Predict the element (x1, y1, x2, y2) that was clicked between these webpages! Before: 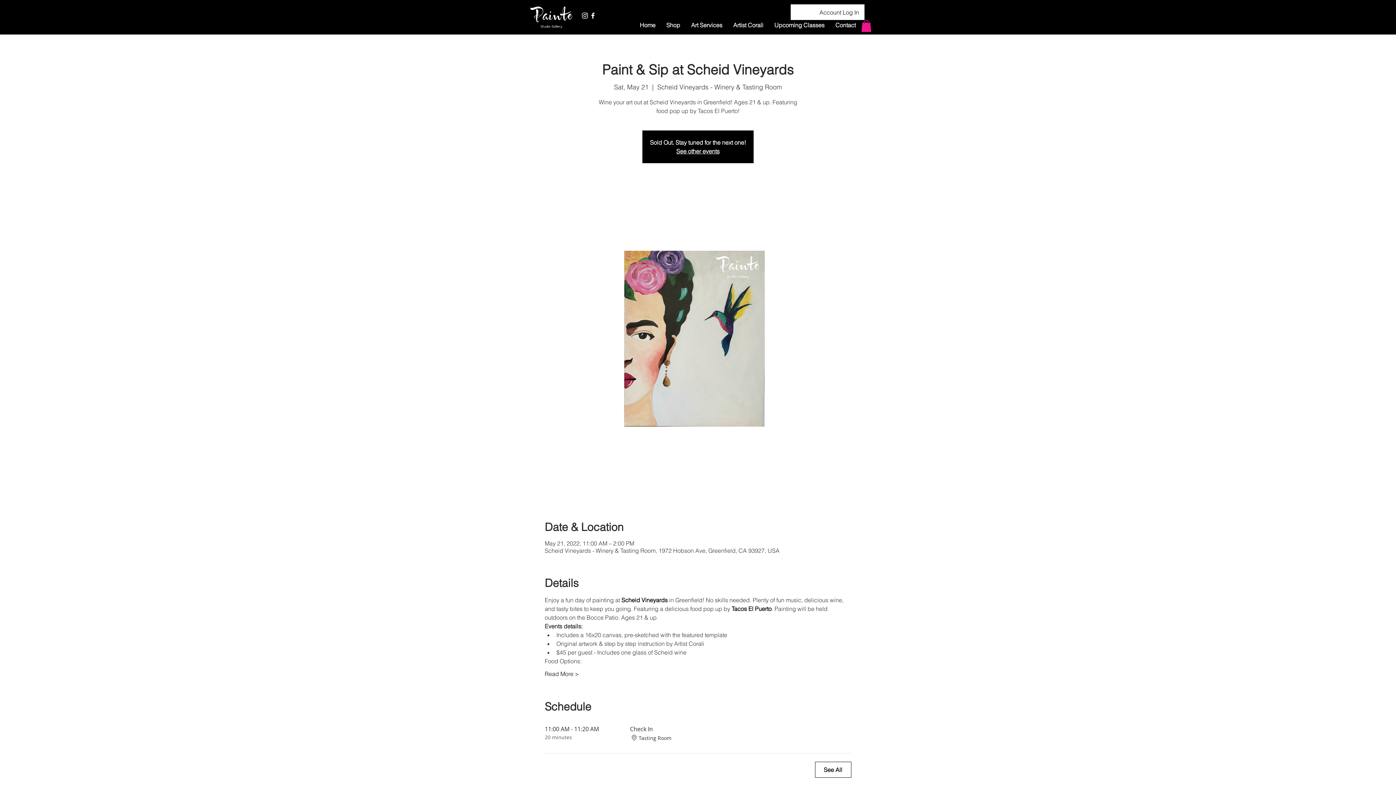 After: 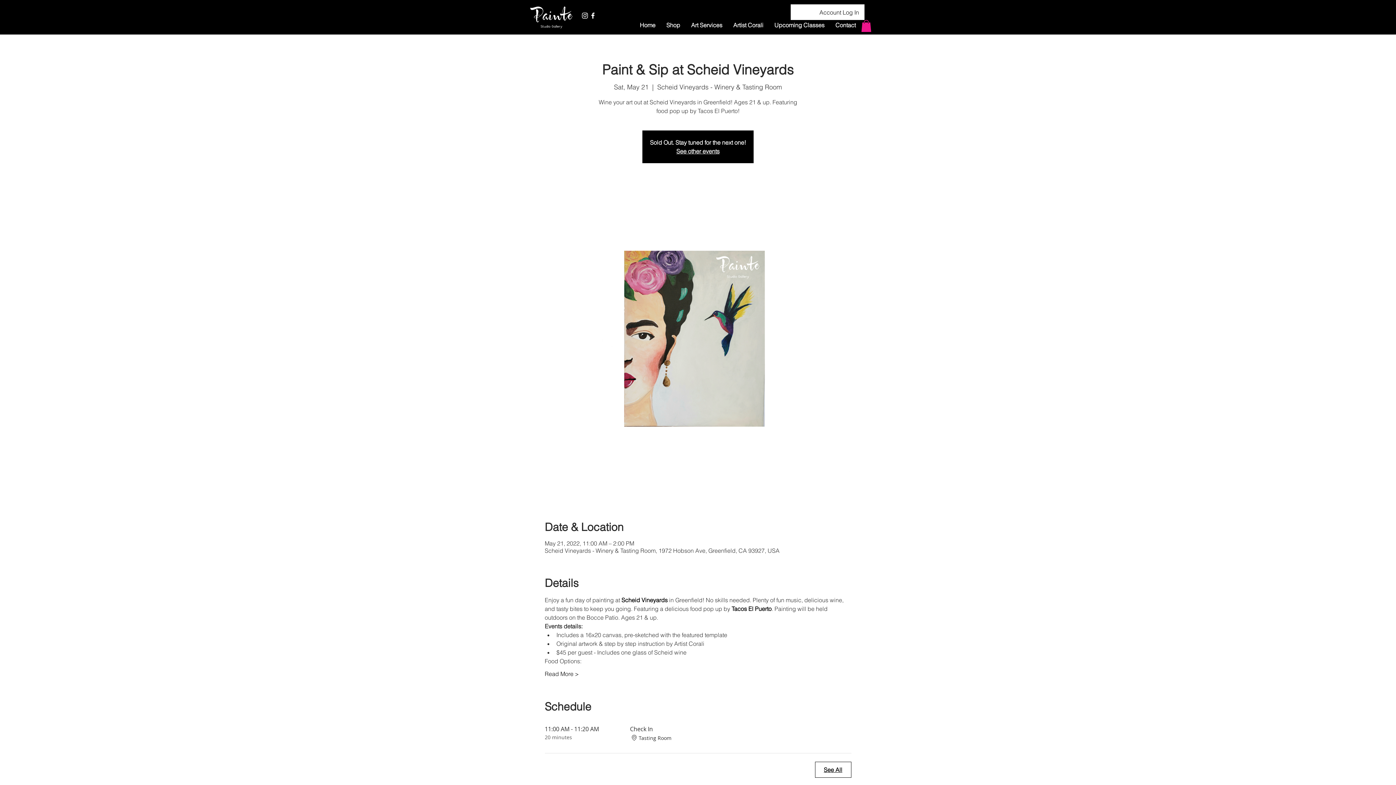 Action: label: See All bbox: (815, 762, 851, 778)